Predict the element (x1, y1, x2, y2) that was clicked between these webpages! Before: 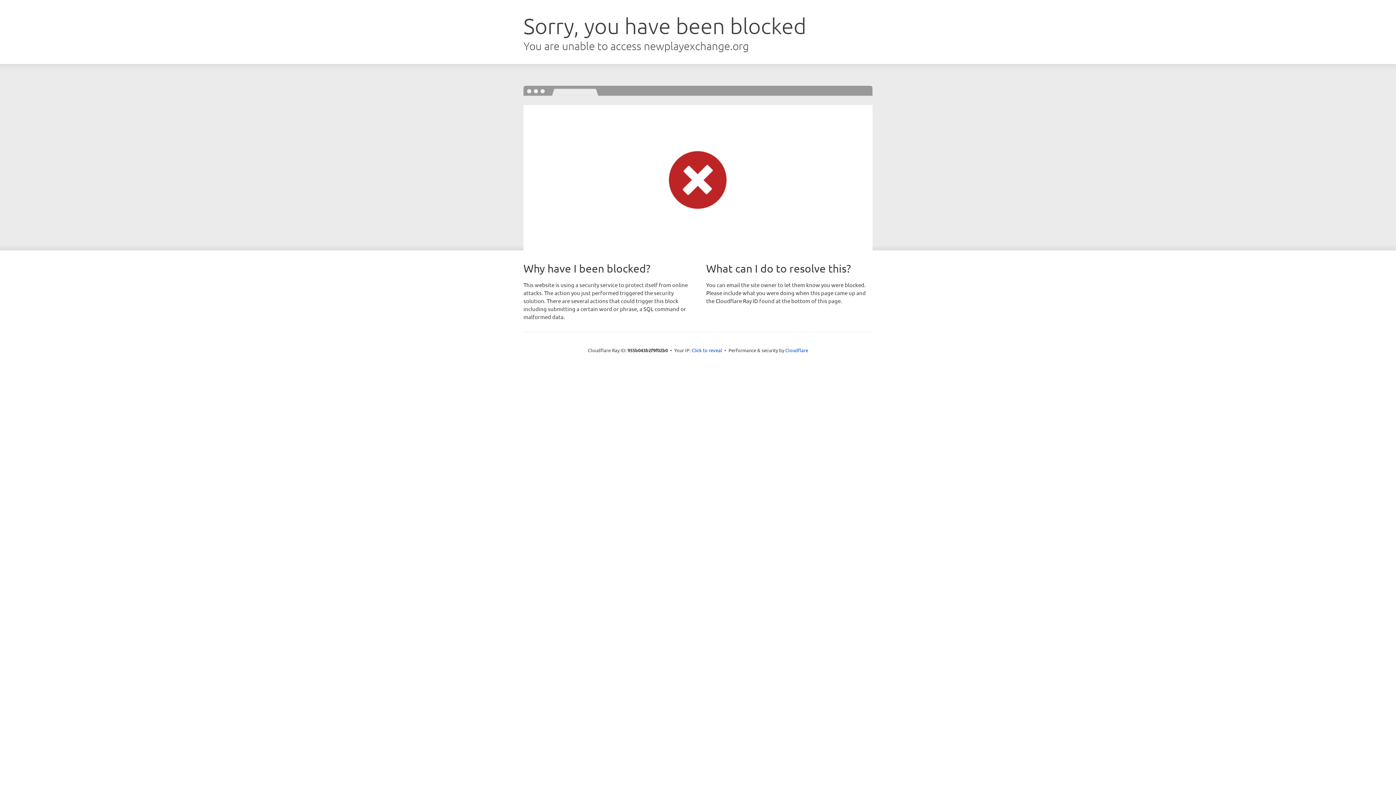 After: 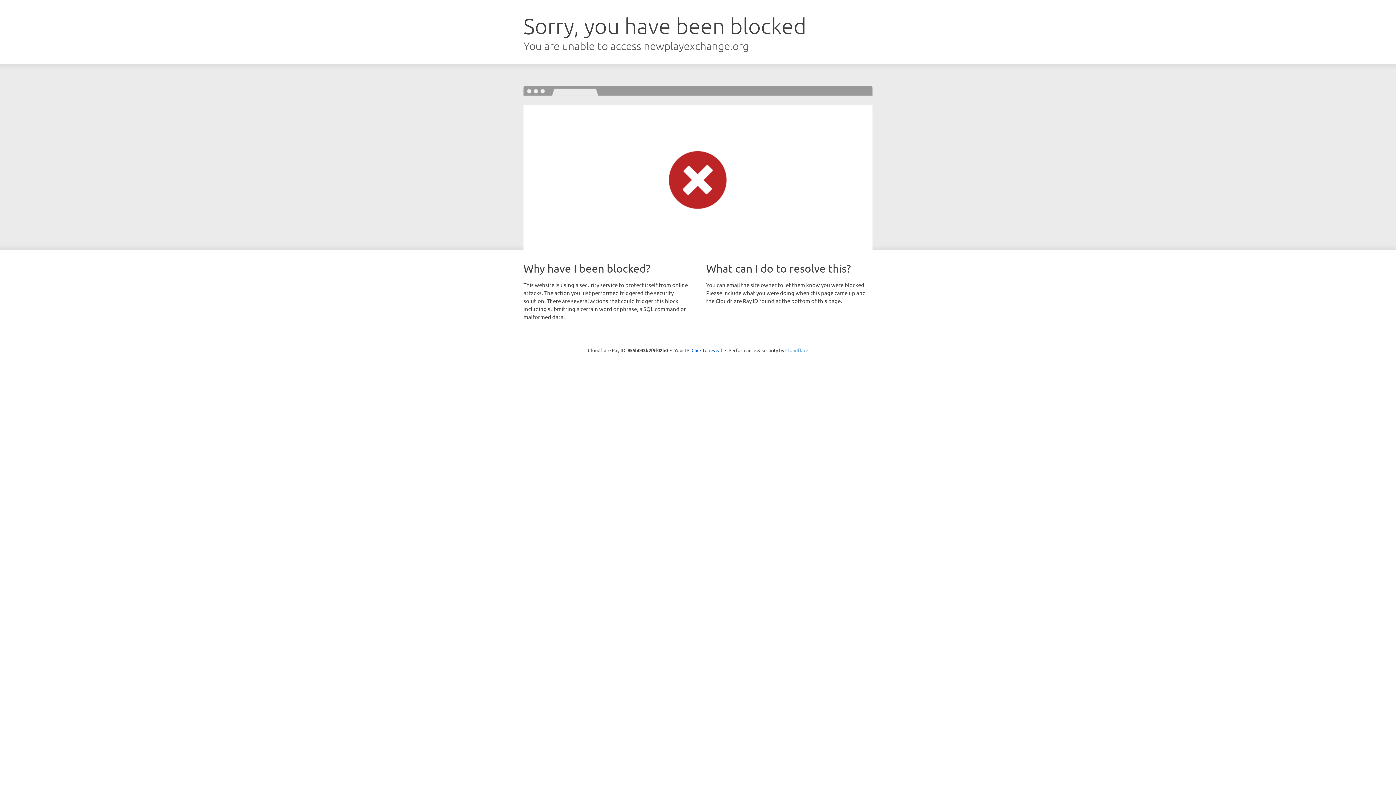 Action: label: Cloudflare bbox: (785, 347, 808, 353)